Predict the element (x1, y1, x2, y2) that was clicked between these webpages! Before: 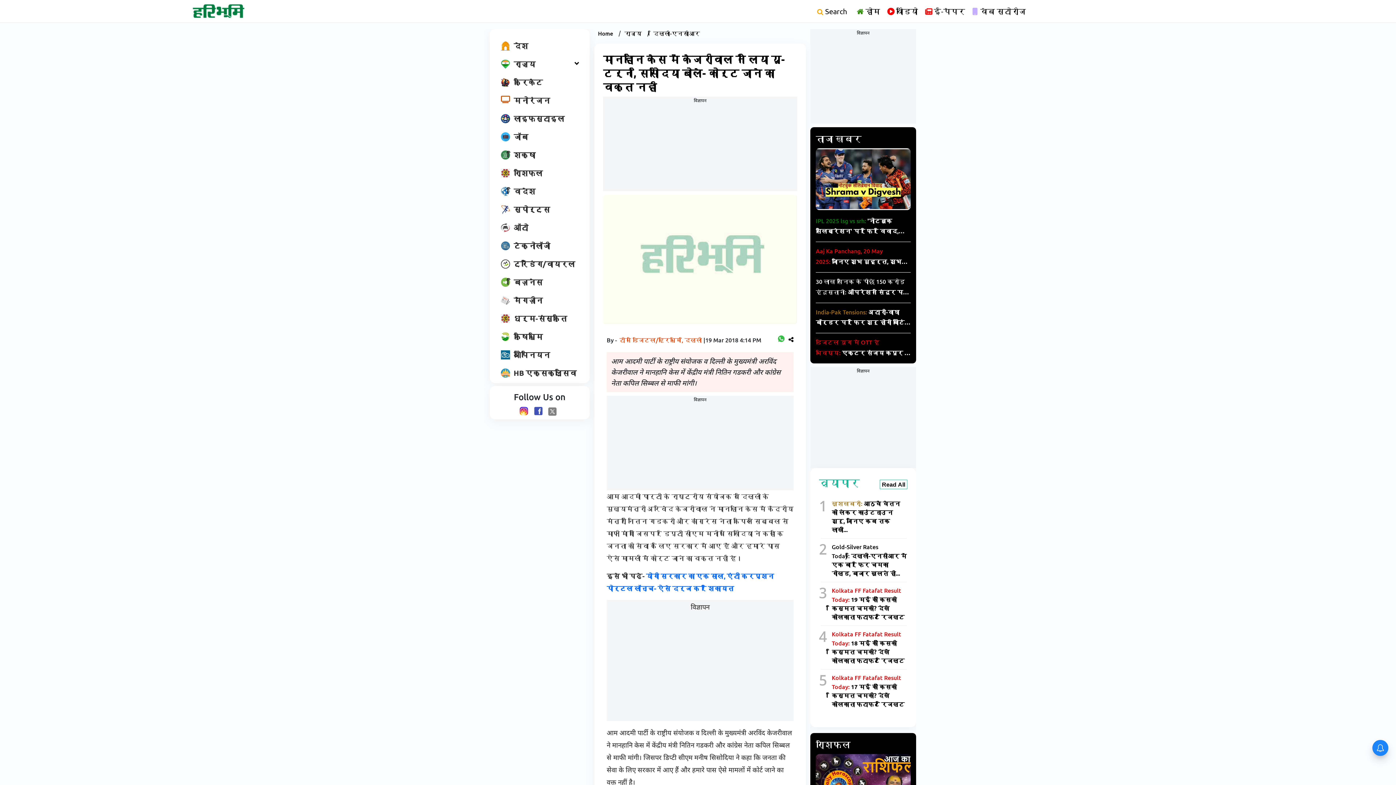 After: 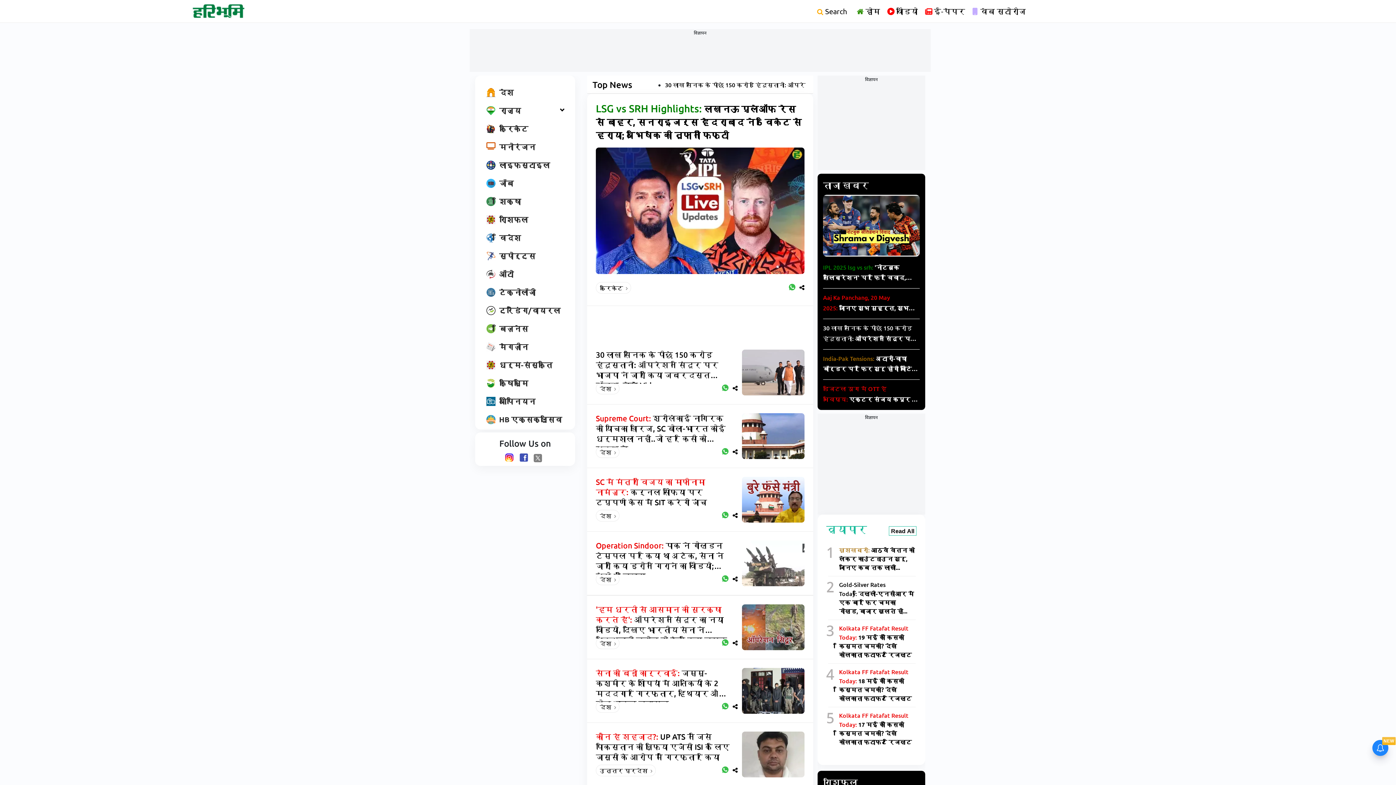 Action: bbox: (619, 336, 703, 344) label: टीम डिजिटल/हरिभूमि, दिल्ली 